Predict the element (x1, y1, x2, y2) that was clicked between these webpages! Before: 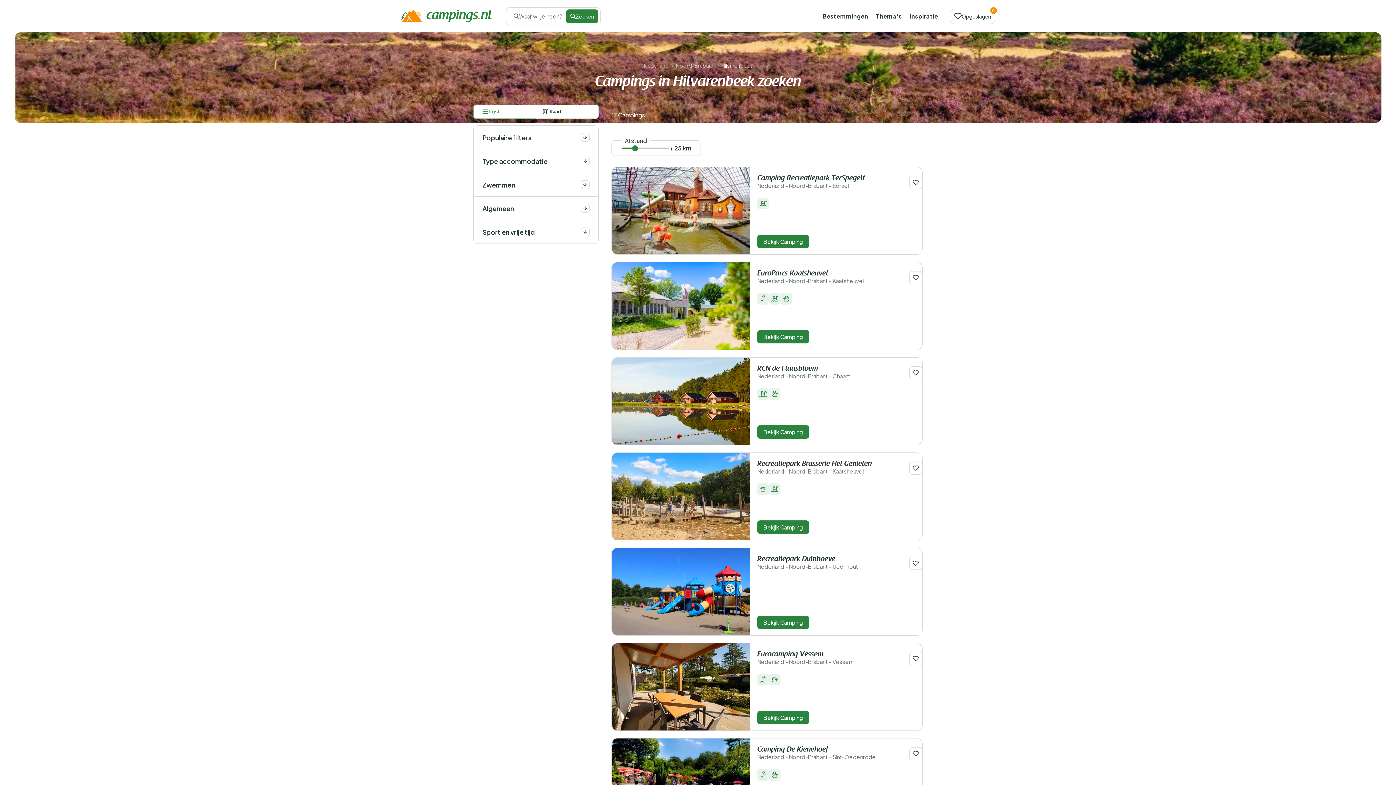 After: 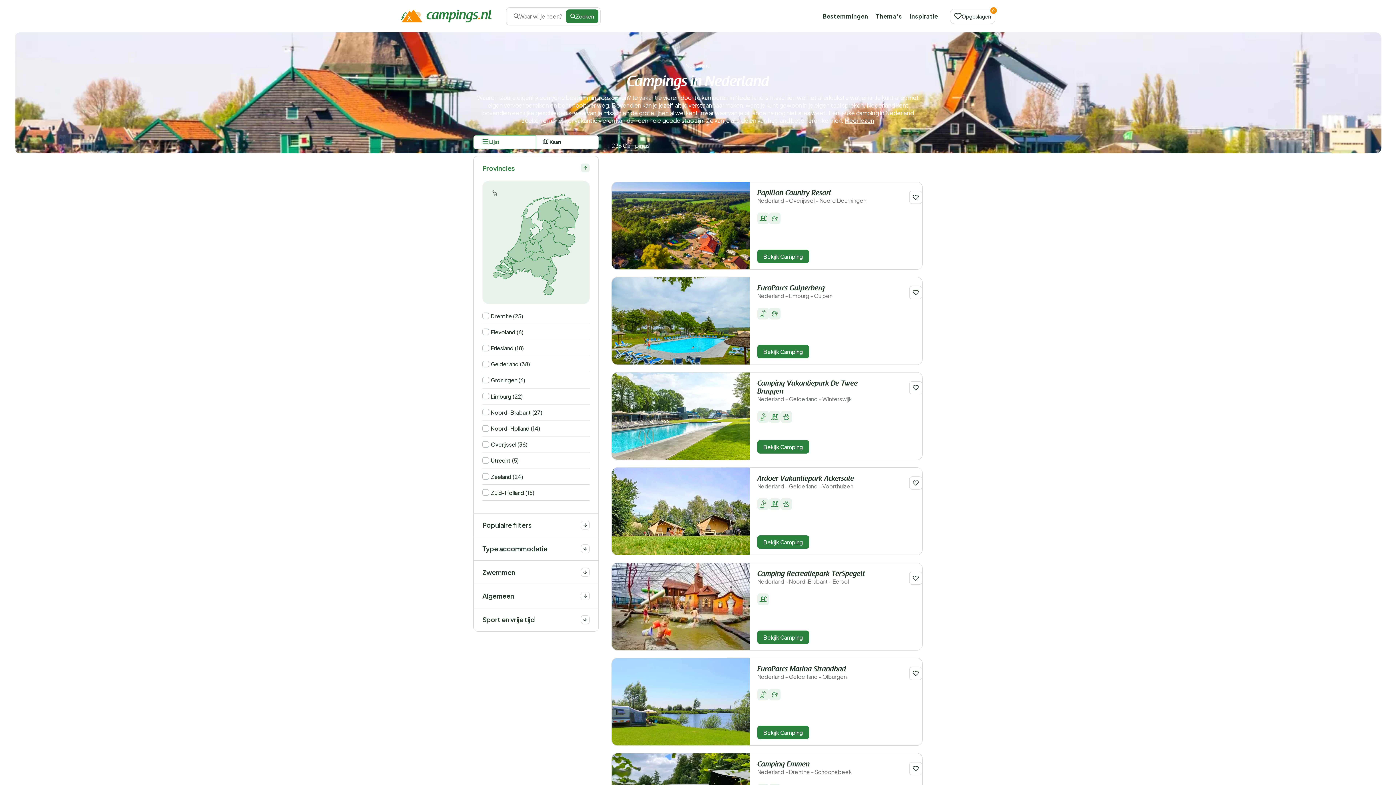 Action: bbox: (644, 62, 668, 68) label: Nederland